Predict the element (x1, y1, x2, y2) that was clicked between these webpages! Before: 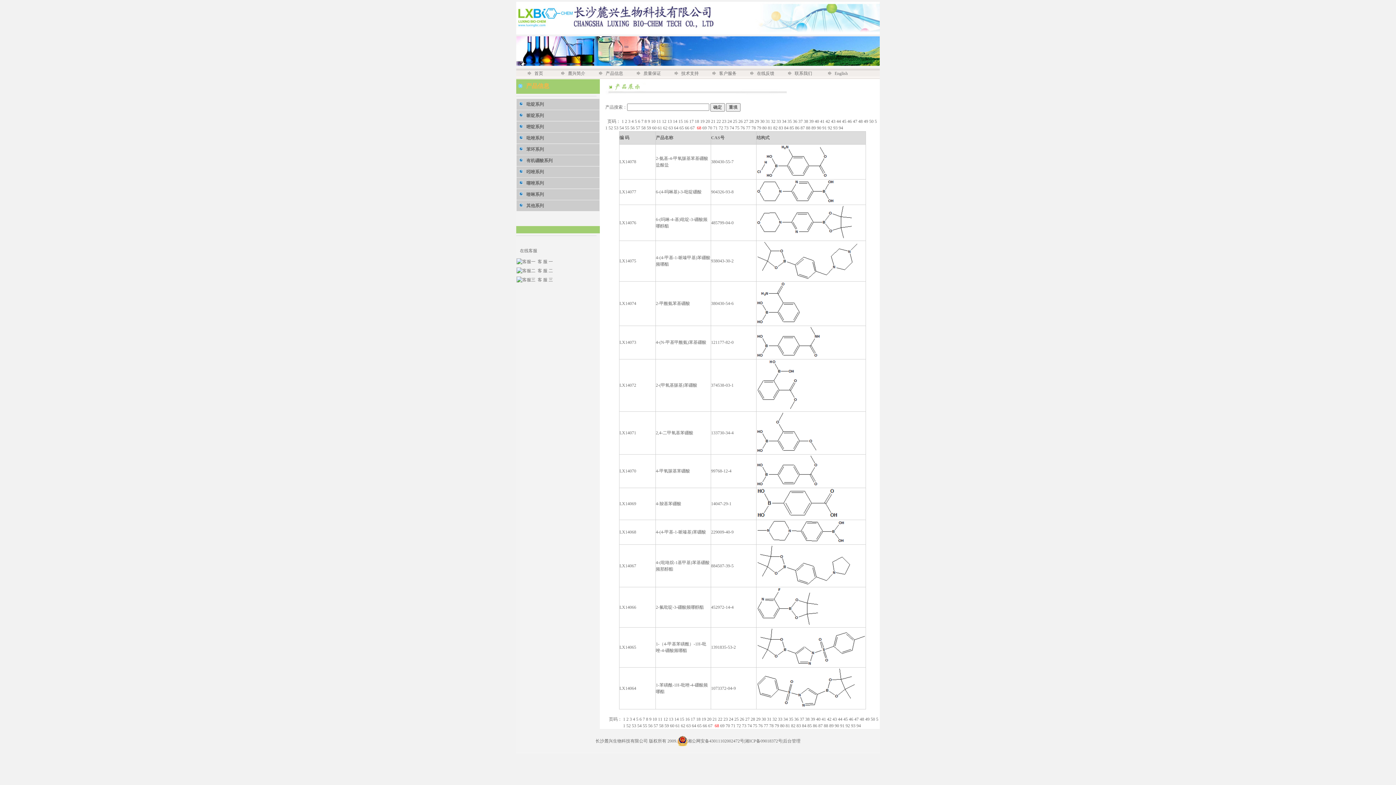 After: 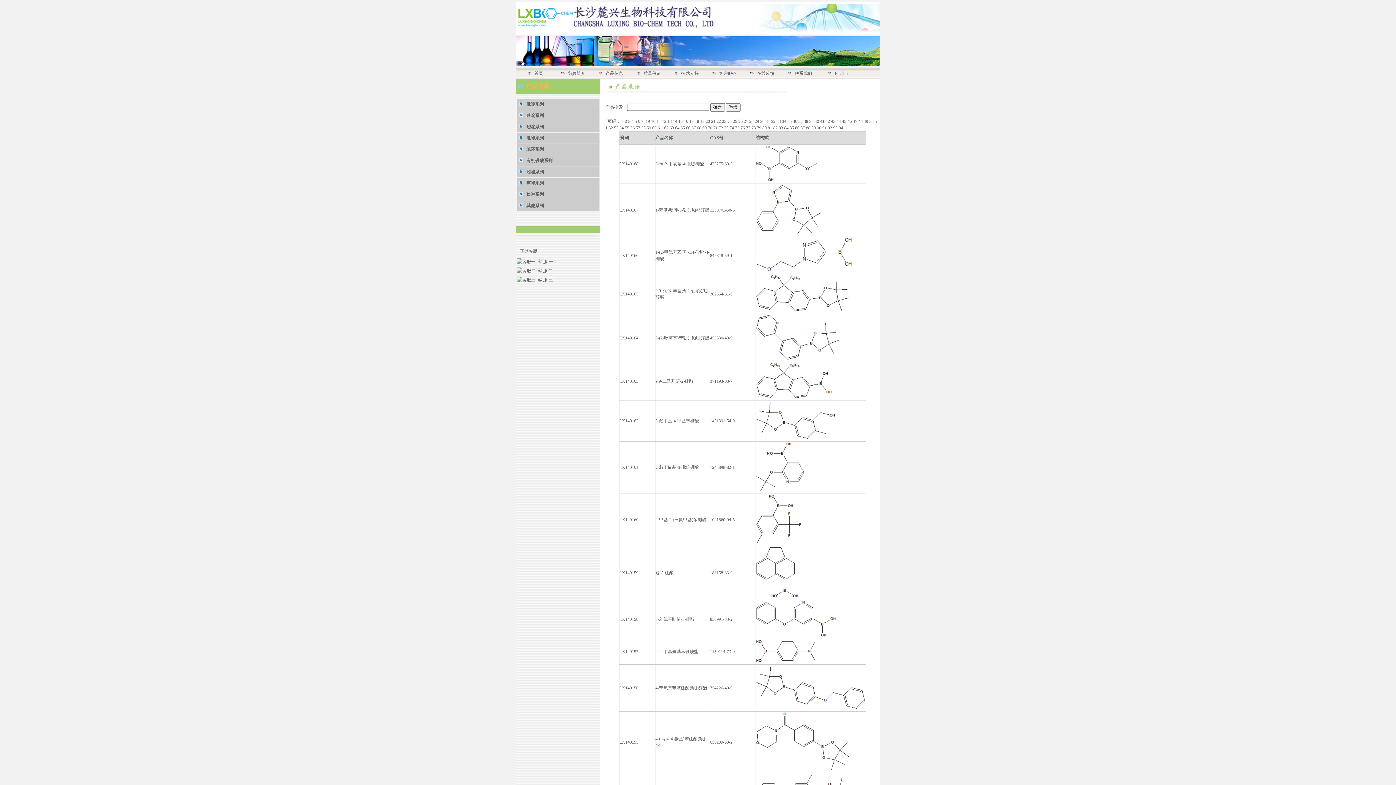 Action: bbox: (663, 125, 668, 130) label: 62 